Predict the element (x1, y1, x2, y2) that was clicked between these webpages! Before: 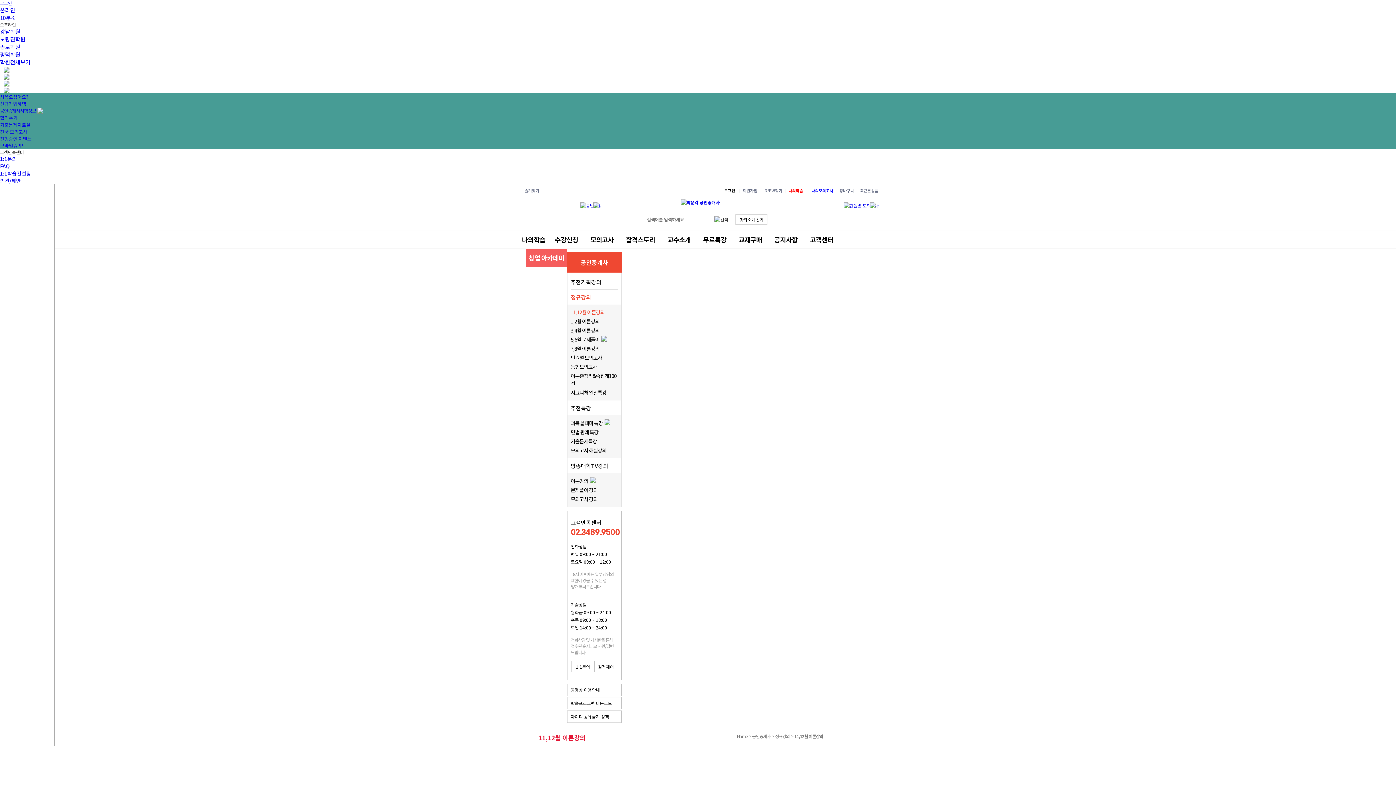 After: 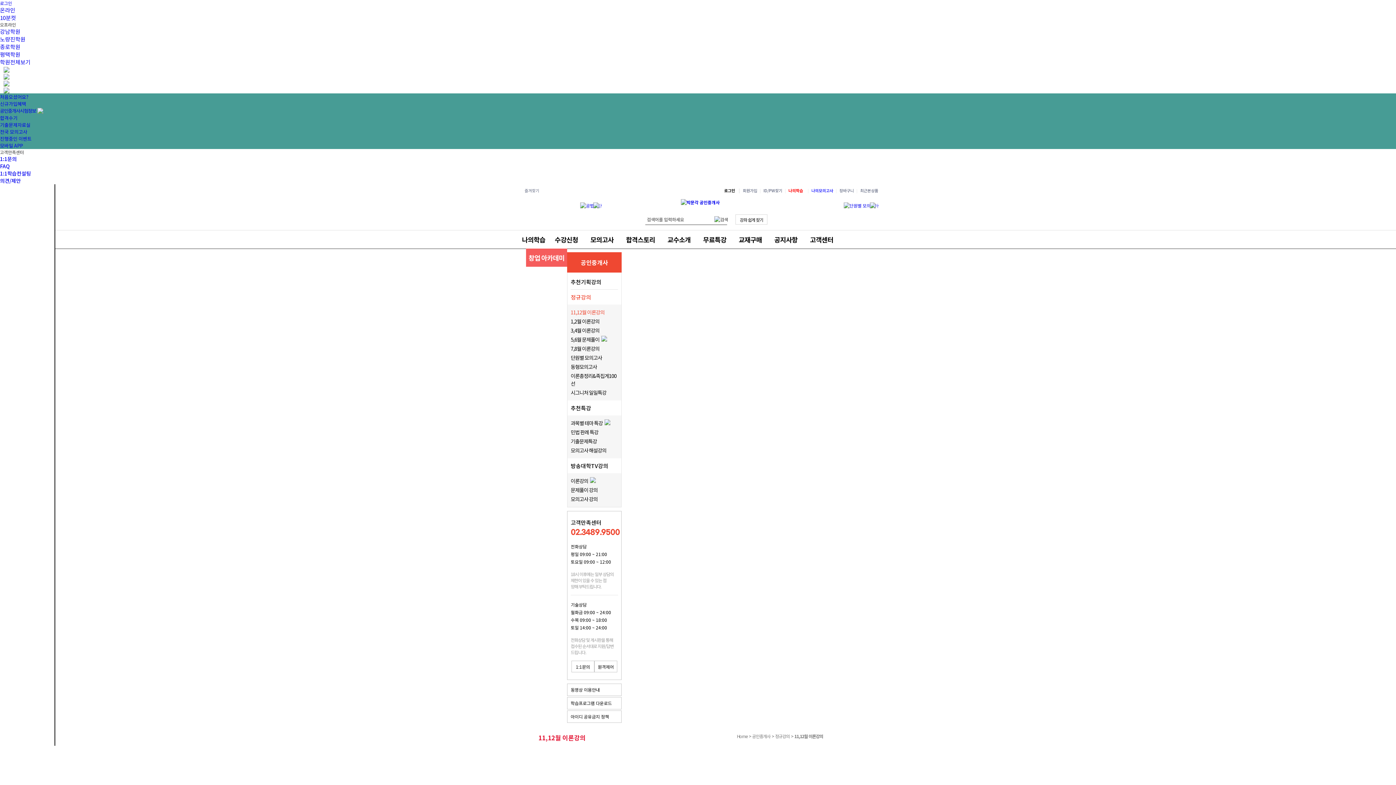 Action: bbox: (557, 188, 562, 193)